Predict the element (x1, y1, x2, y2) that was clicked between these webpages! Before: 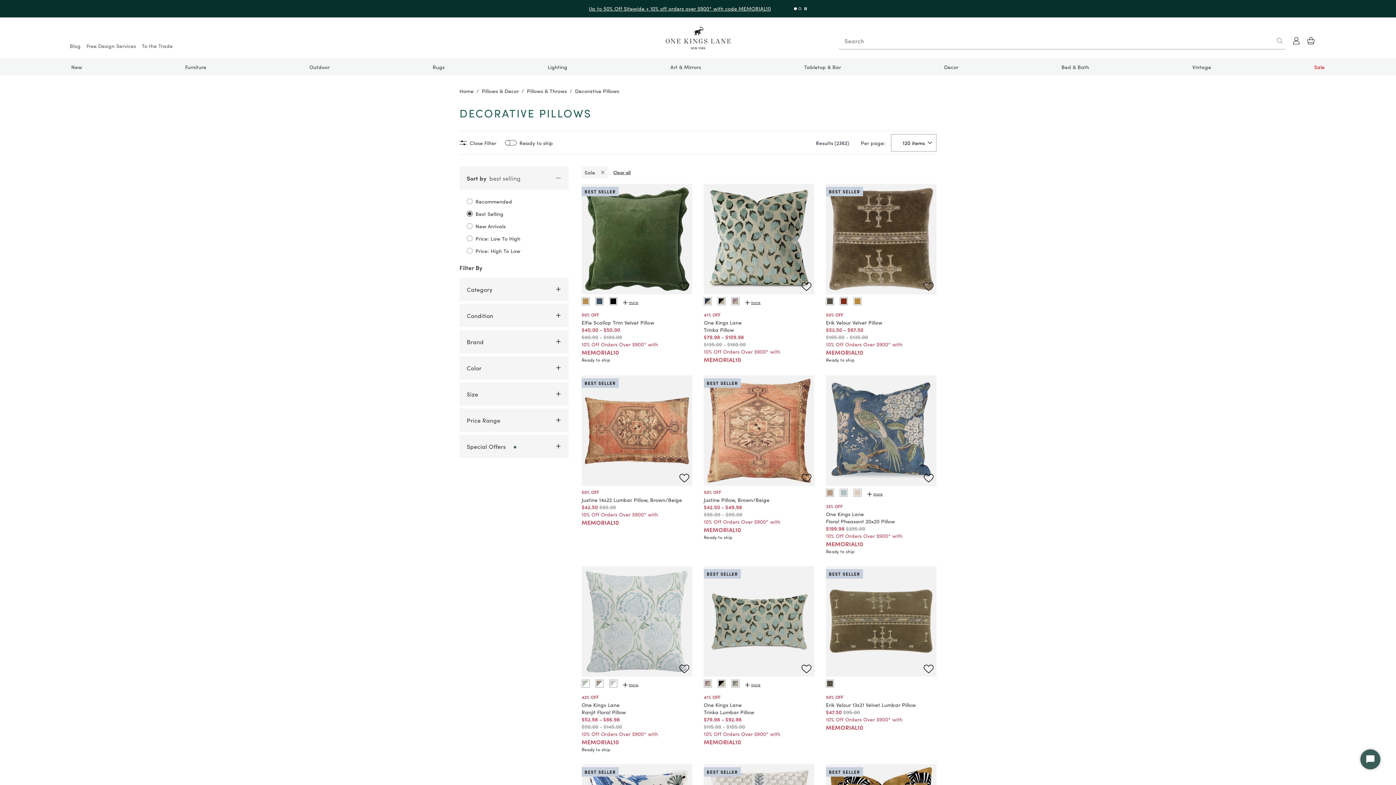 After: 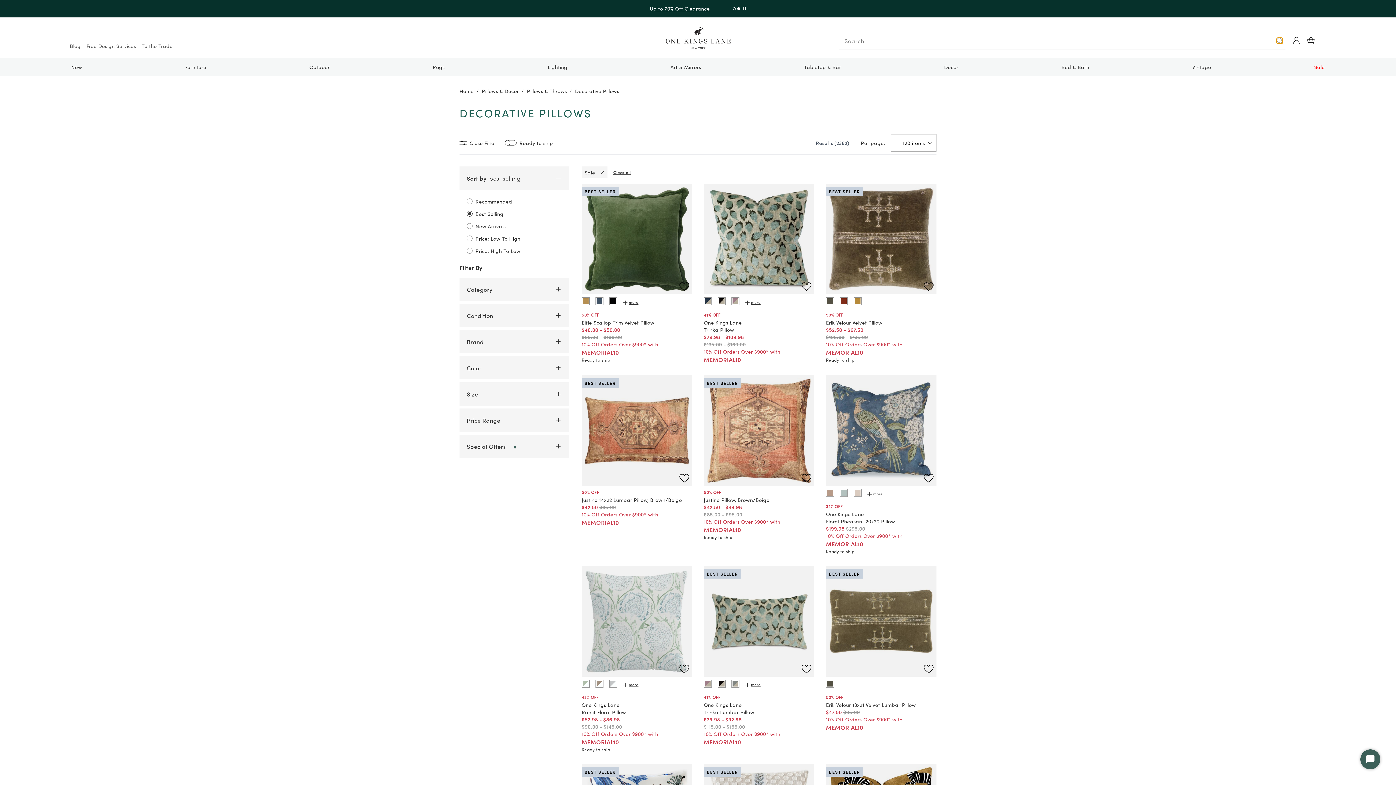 Action: bbox: (1277, 37, 1282, 43) label: submit